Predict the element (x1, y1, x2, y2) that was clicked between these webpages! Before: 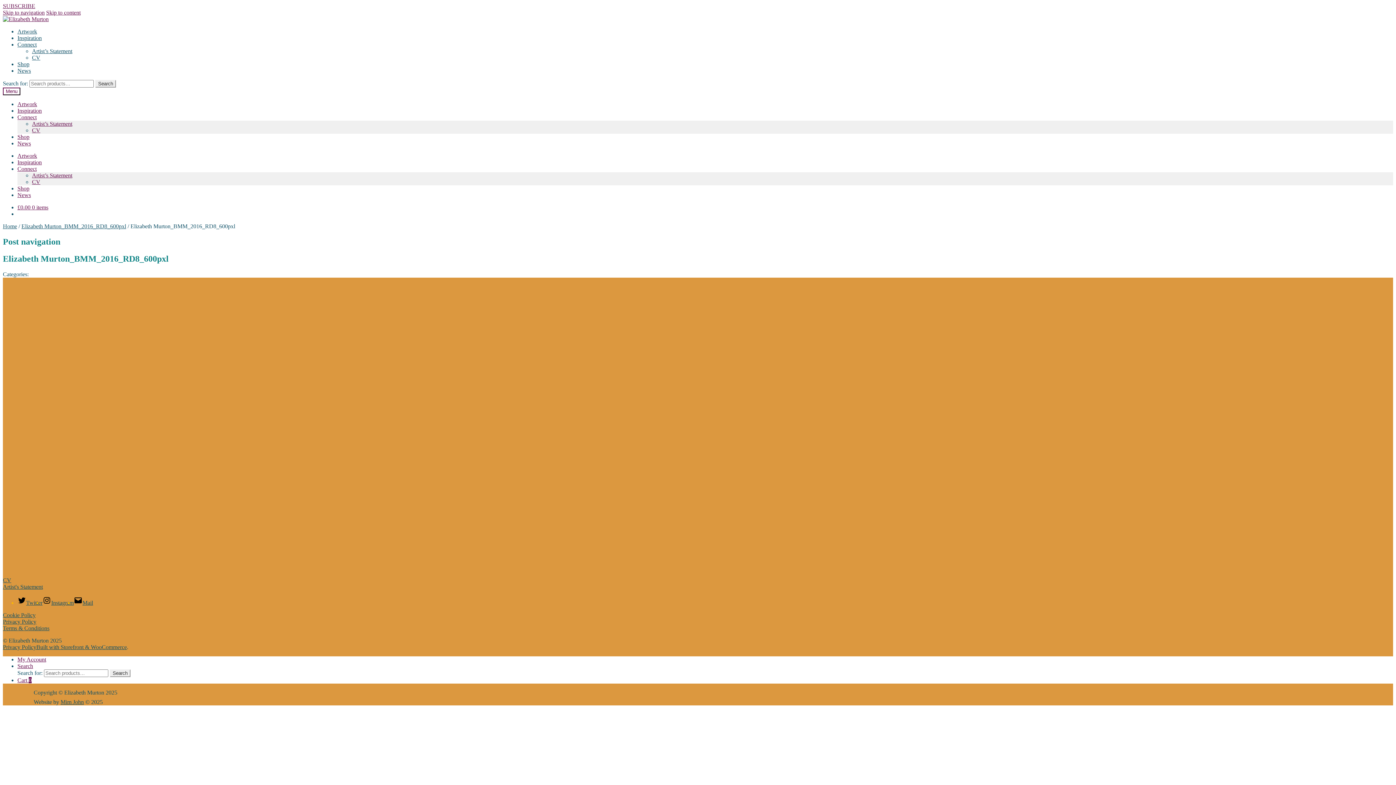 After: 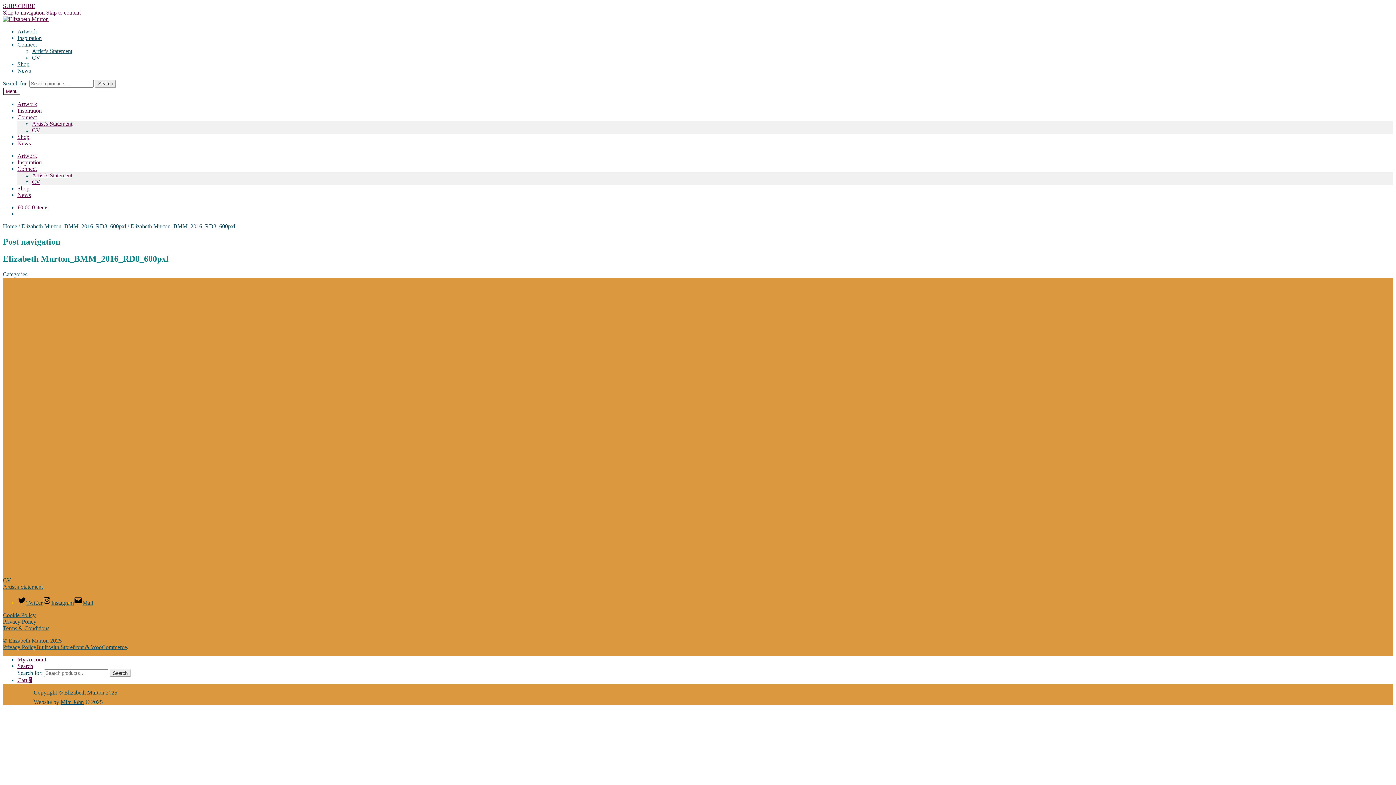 Action: label: Search bbox: (17, 663, 33, 669)